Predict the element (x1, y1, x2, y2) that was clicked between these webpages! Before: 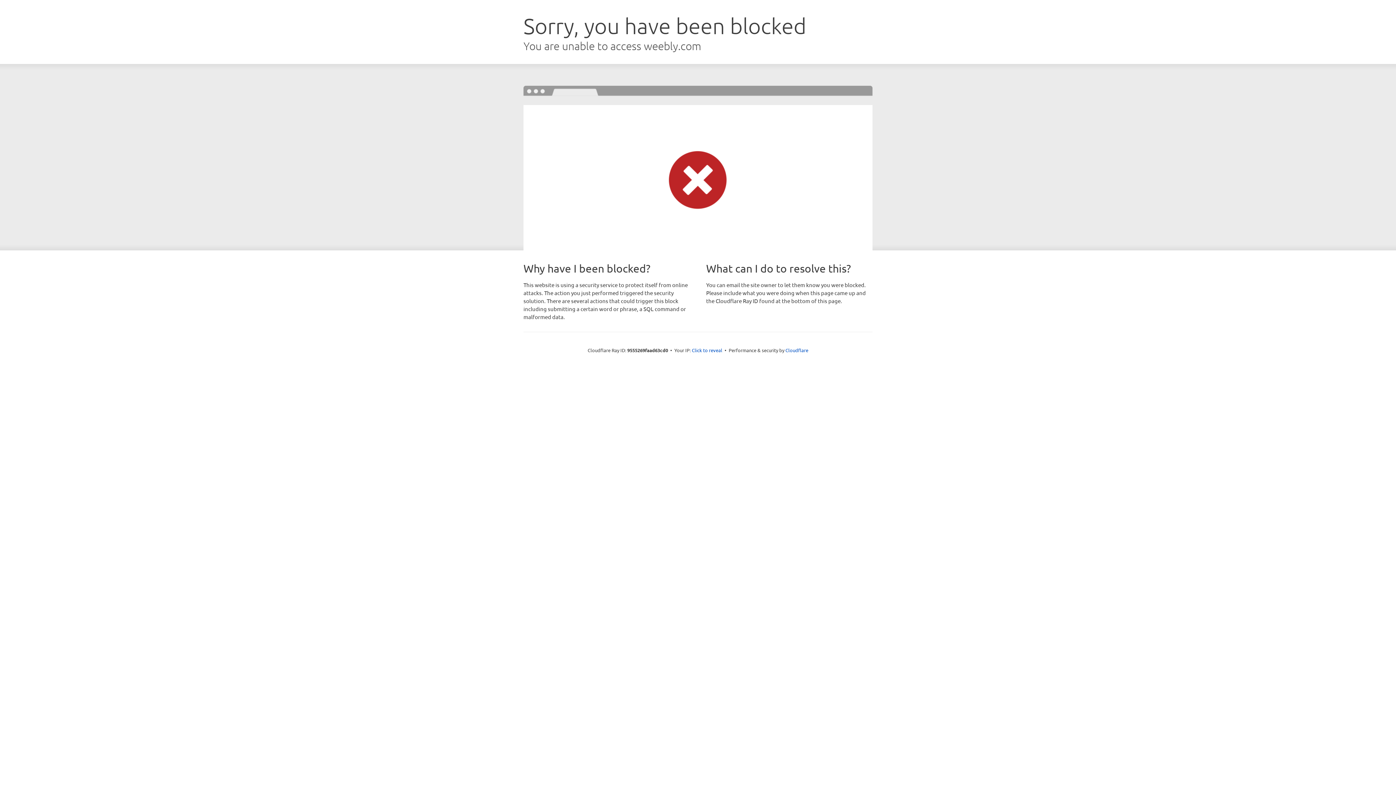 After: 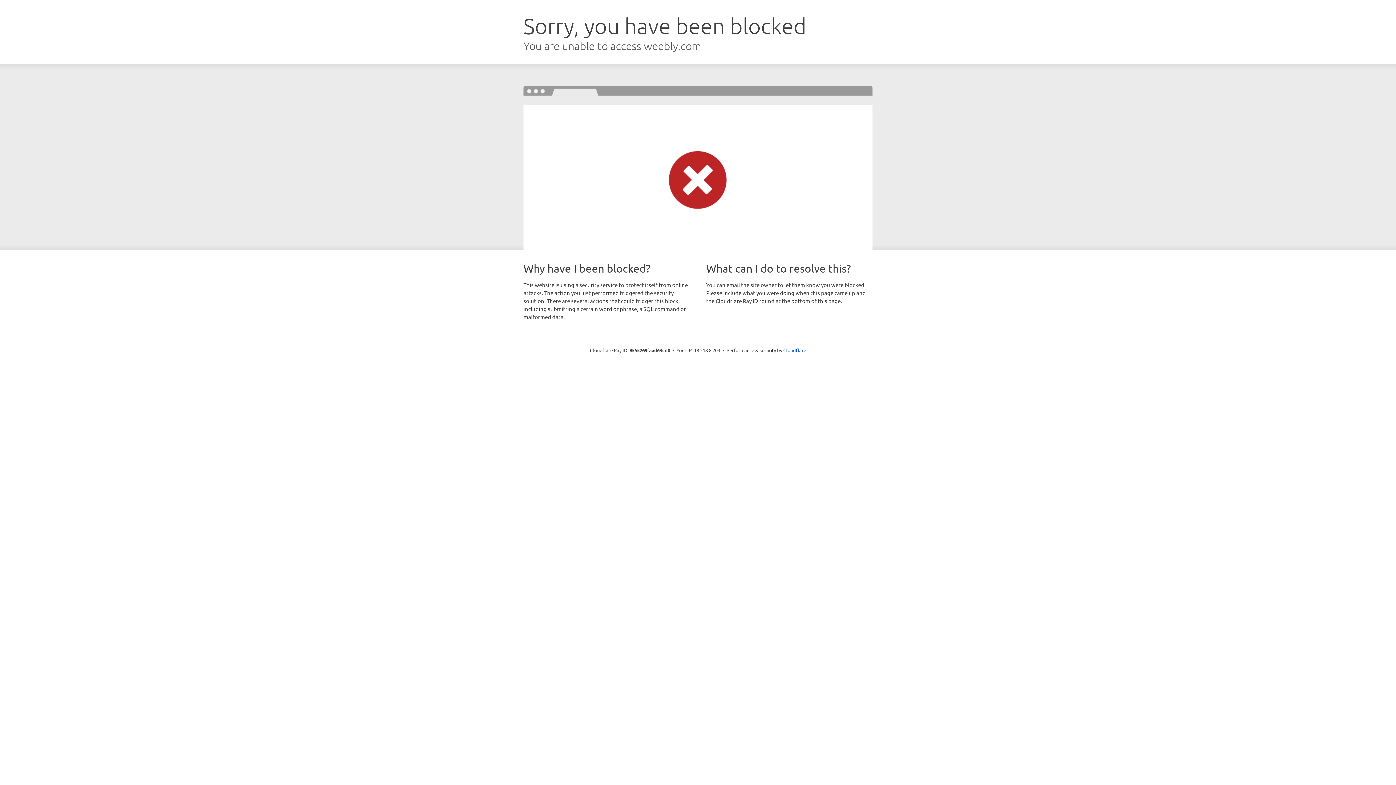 Action: bbox: (692, 346, 722, 353) label: Click to reveal